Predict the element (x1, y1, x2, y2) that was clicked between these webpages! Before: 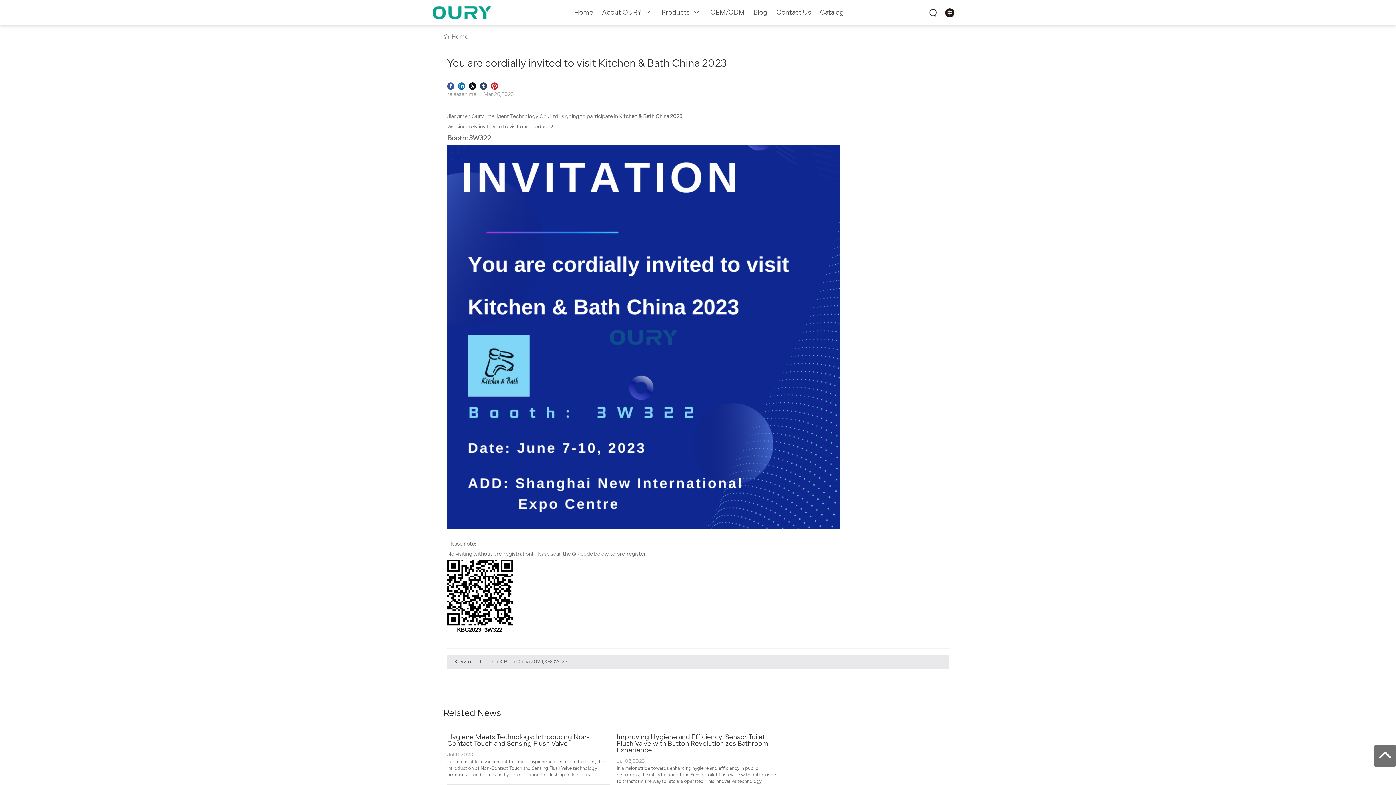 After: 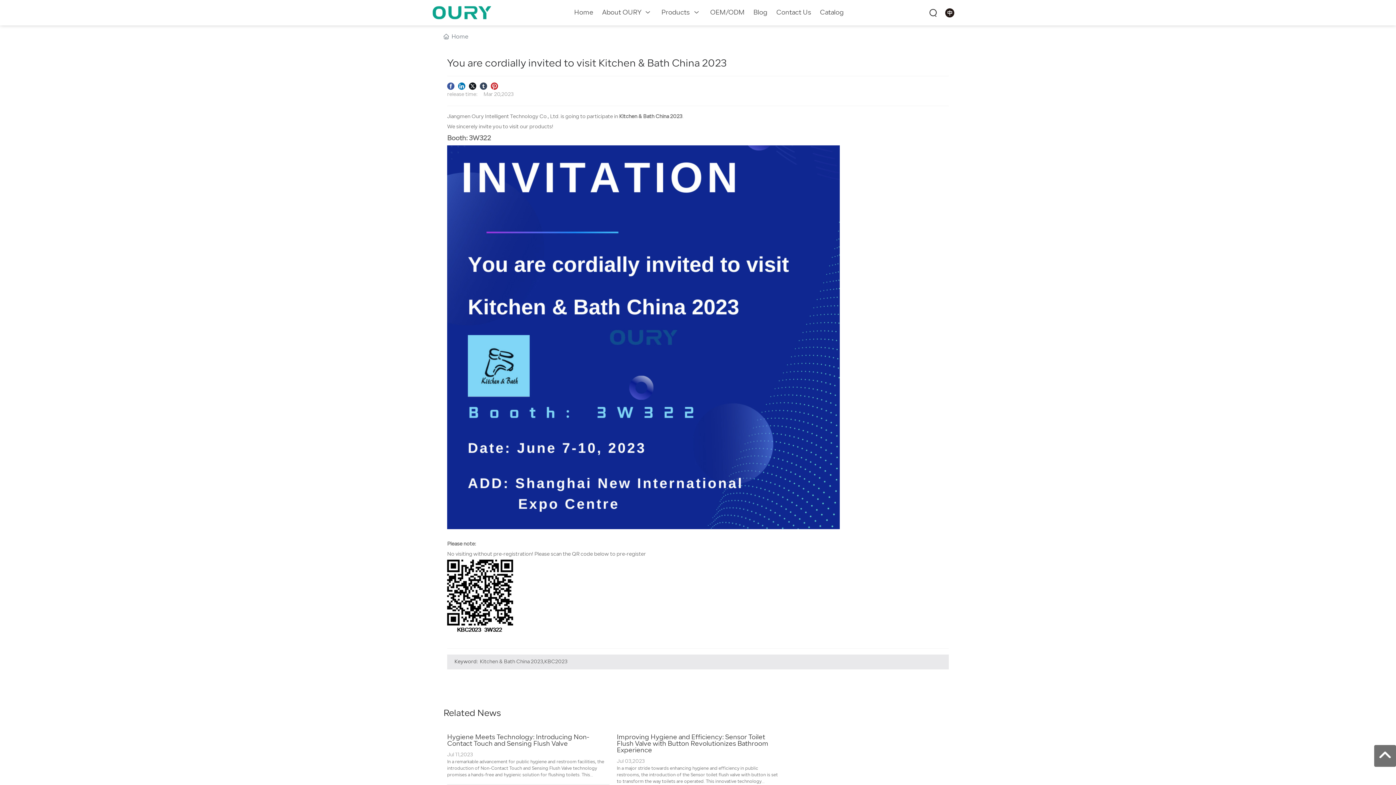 Action: bbox: (458, 82, 465, 89)